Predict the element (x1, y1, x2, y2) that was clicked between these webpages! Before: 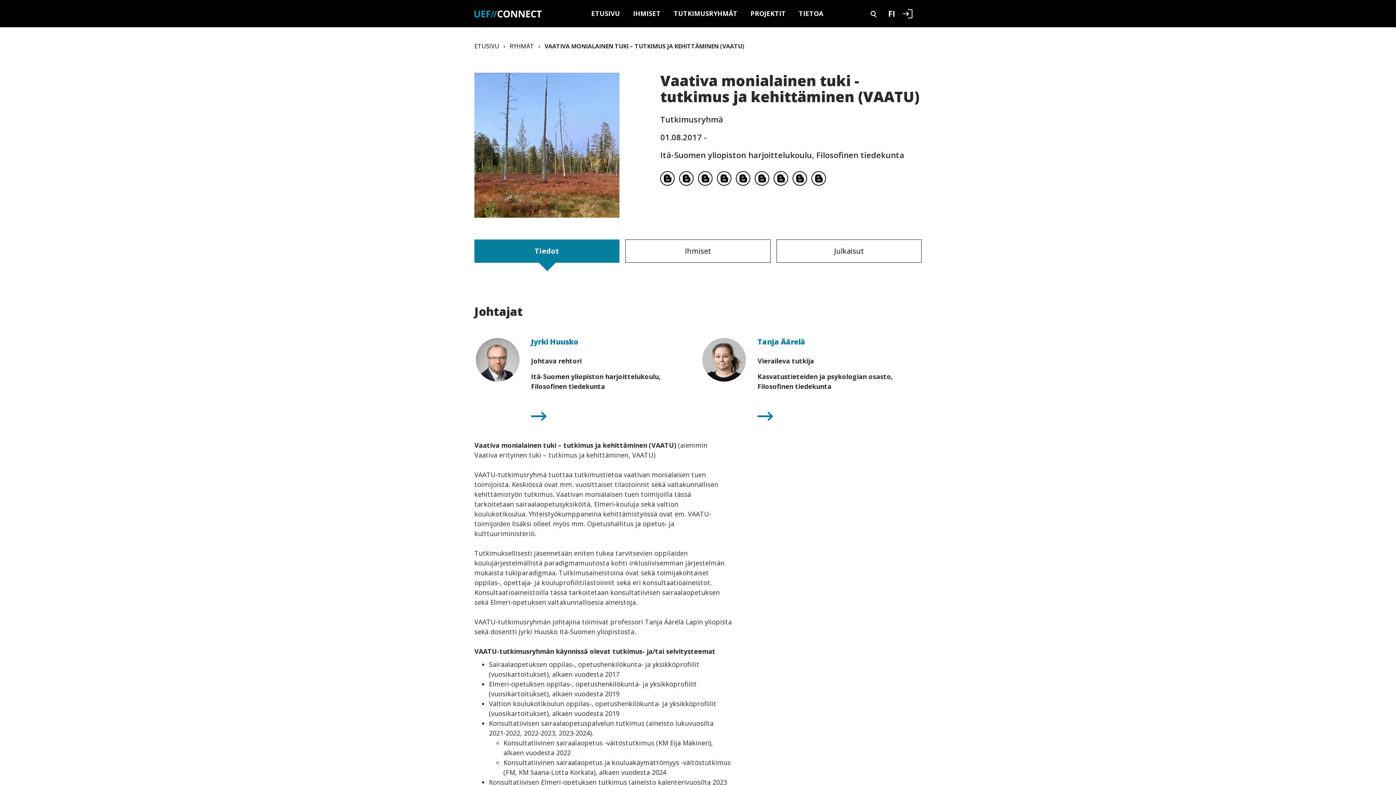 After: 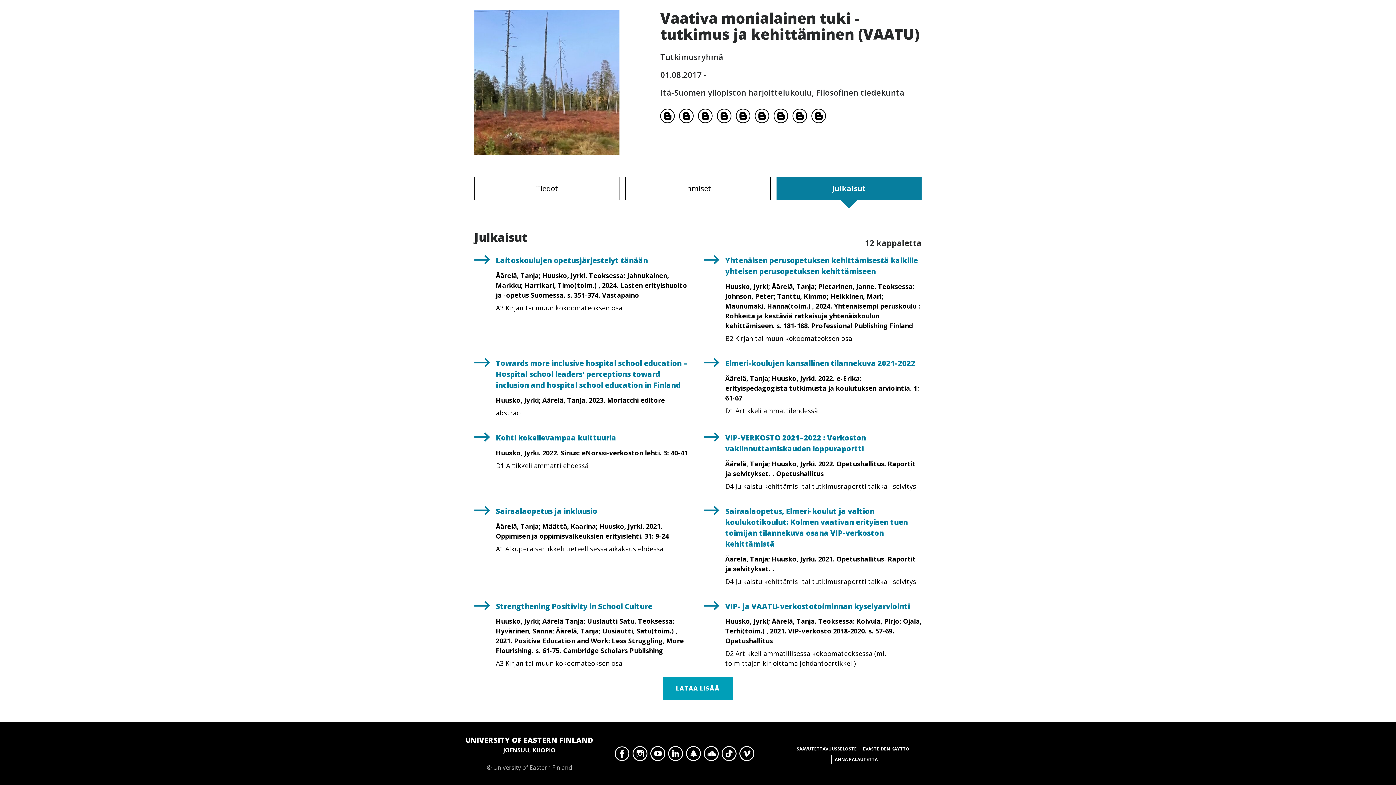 Action: bbox: (776, 239, 921, 263) label: Julkaisut